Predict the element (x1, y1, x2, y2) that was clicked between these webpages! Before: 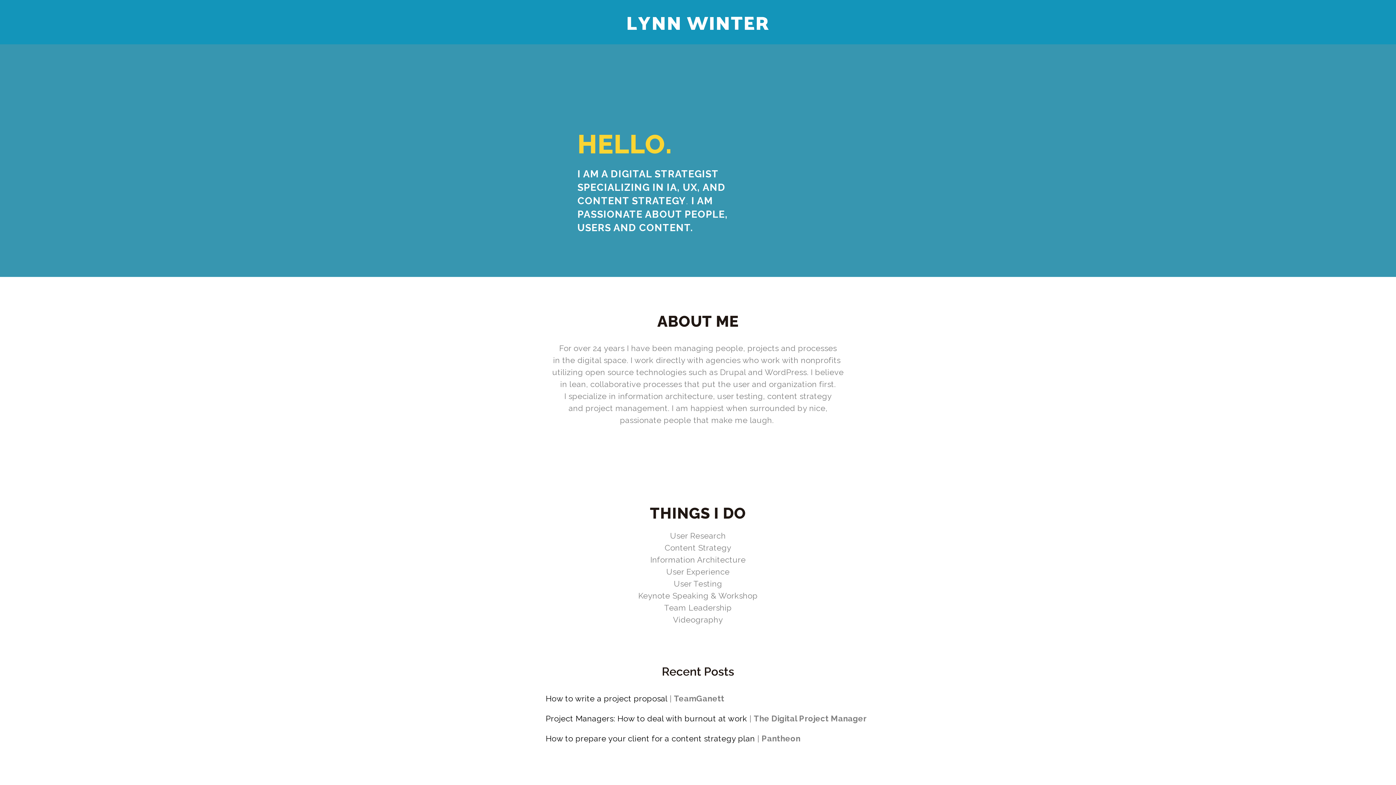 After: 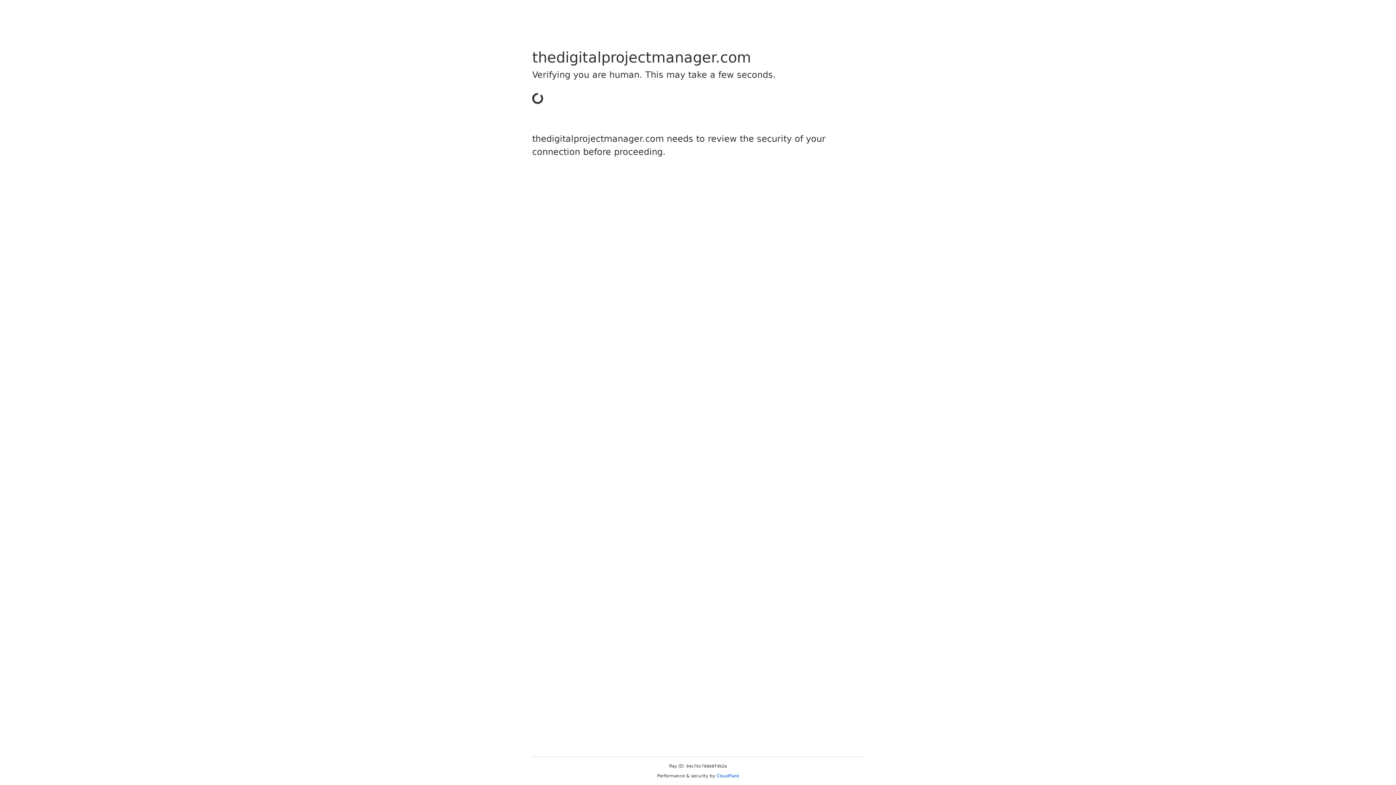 Action: label: Project Managers: How to deal with burnout at work bbox: (545, 714, 747, 723)